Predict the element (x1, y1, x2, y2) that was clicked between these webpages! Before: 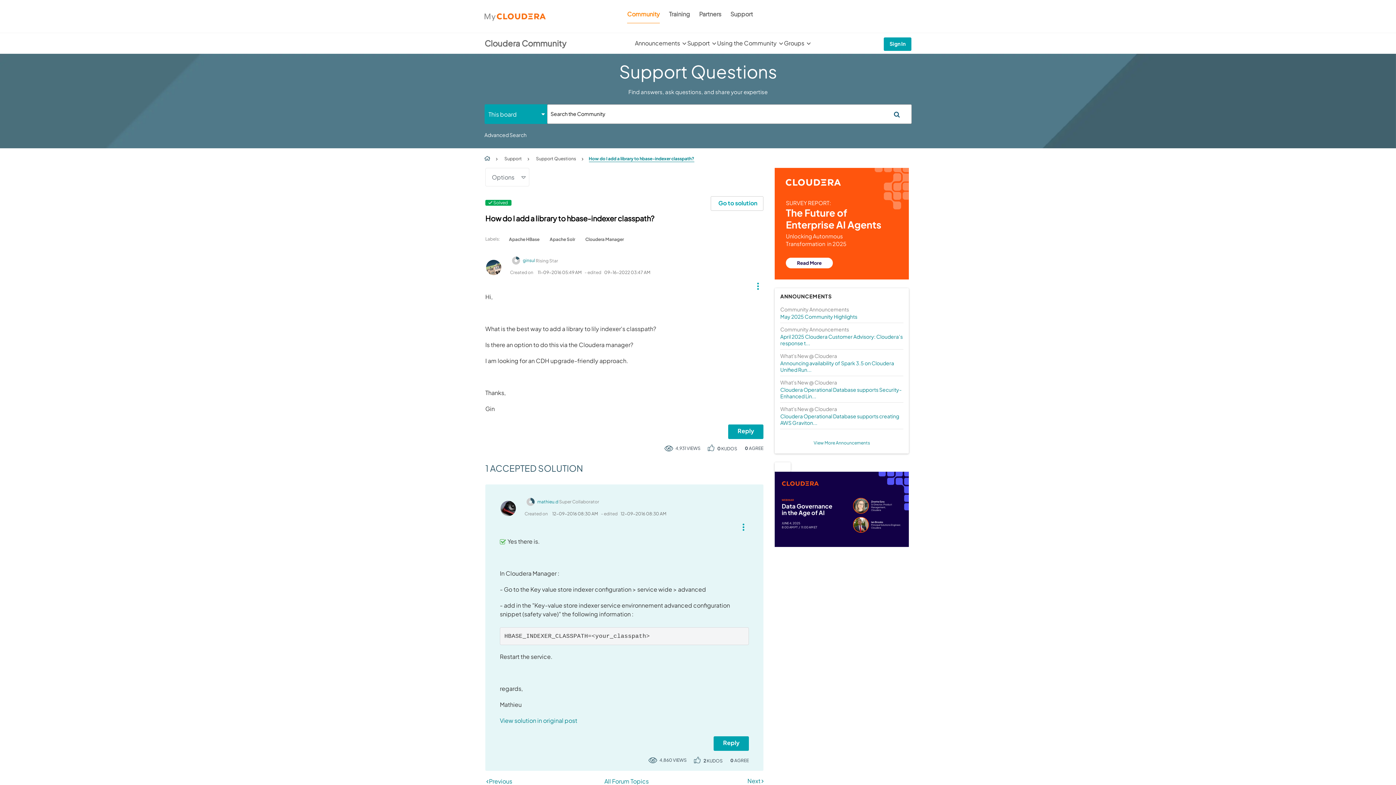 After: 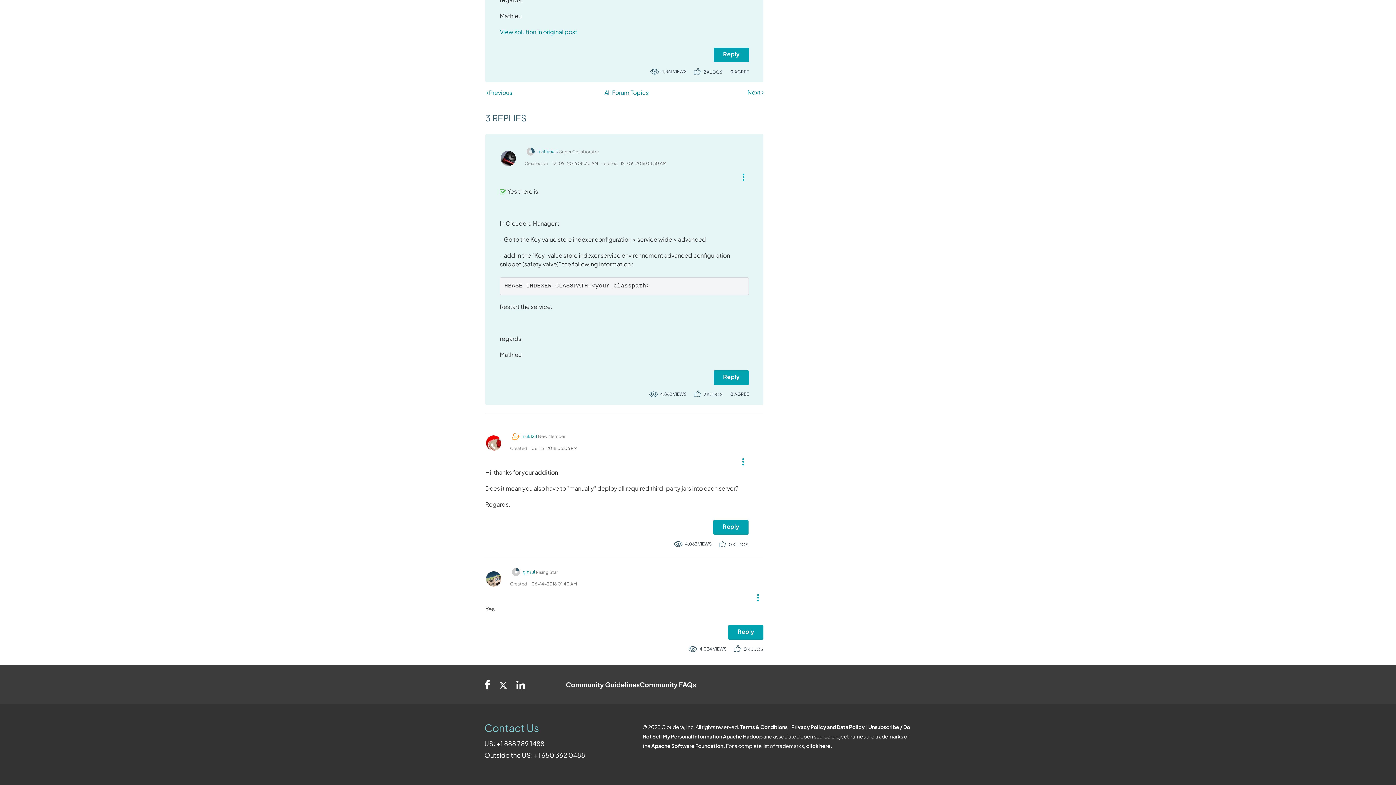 Action: label: Go to solution bbox: (710, 196, 763, 210)